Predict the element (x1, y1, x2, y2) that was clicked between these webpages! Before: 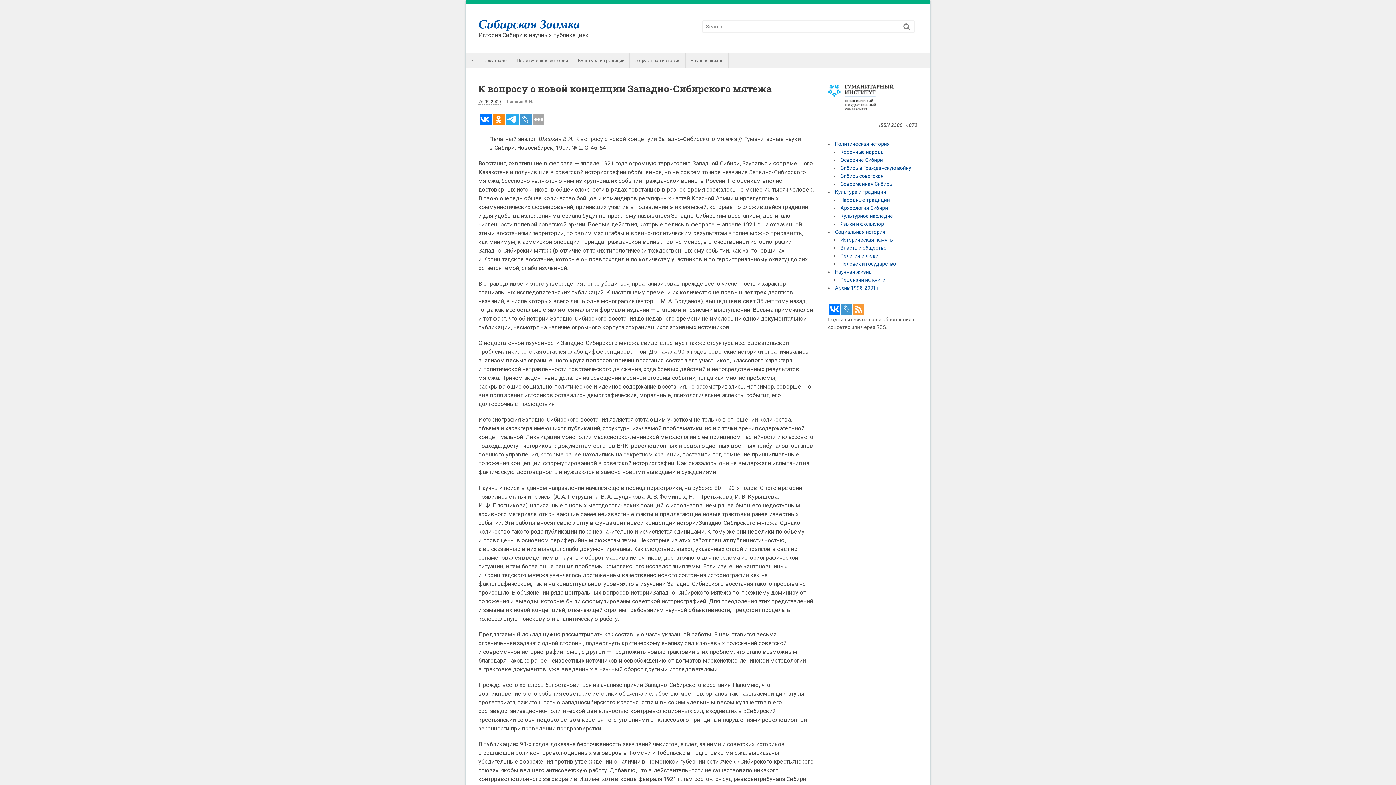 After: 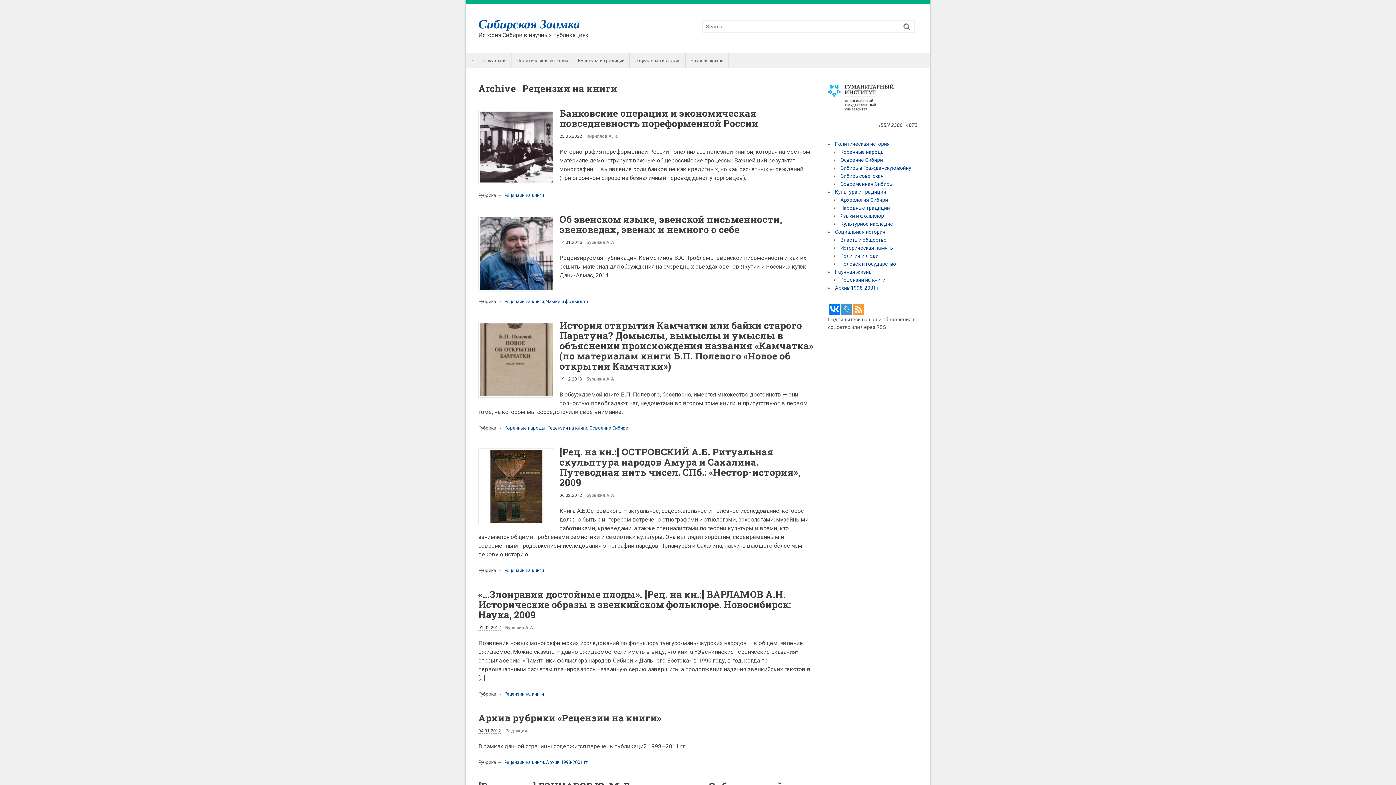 Action: label: Рецензии на книги bbox: (840, 277, 885, 283)